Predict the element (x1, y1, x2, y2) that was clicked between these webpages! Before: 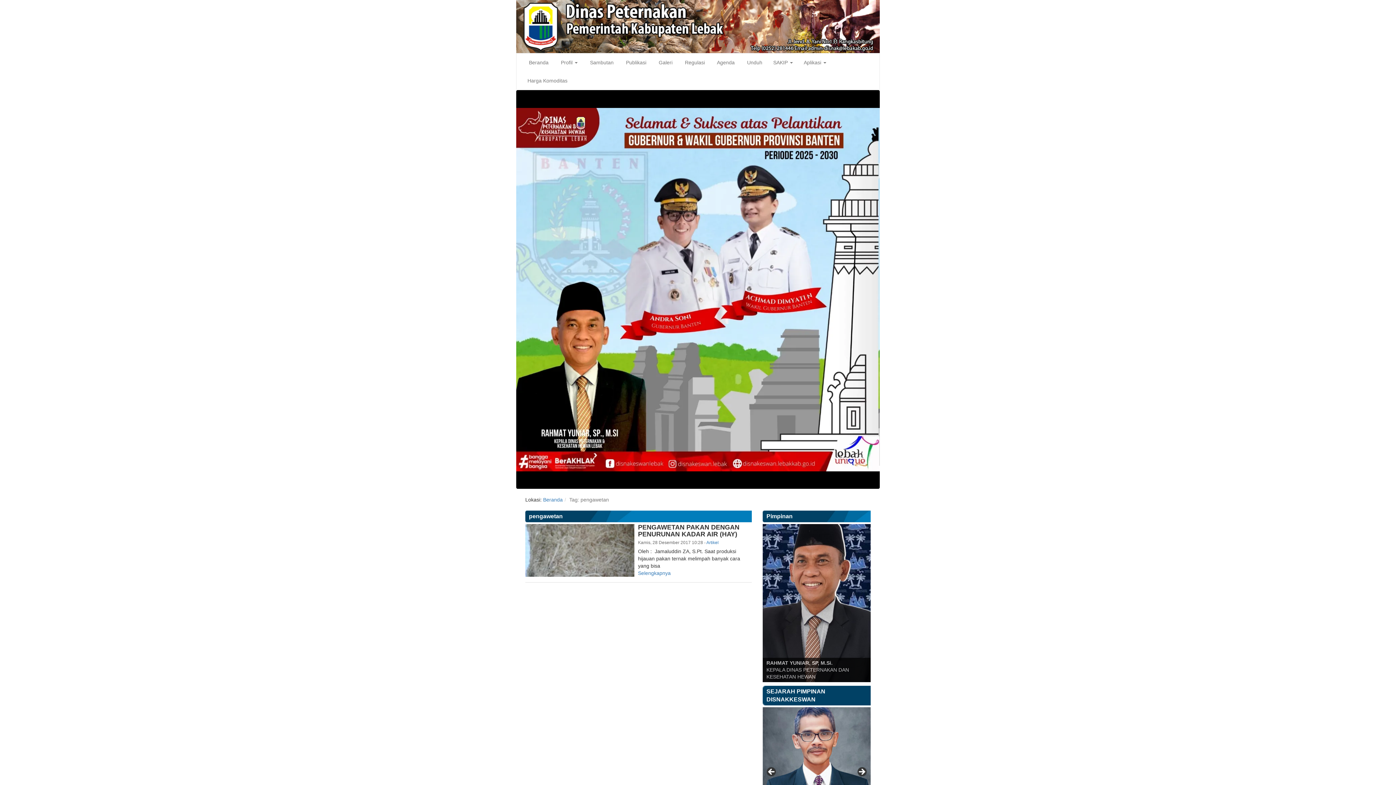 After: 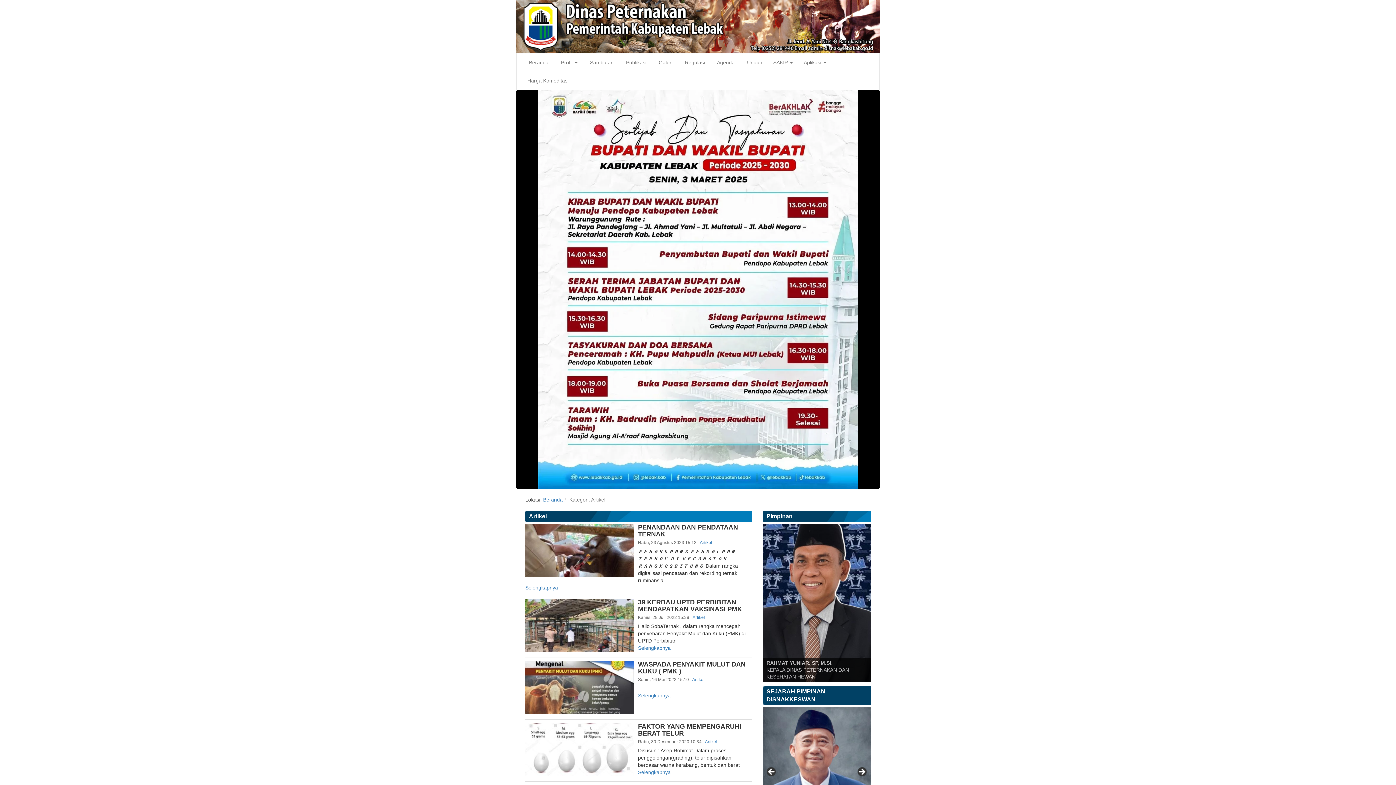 Action: label: Artikel bbox: (706, 540, 718, 545)